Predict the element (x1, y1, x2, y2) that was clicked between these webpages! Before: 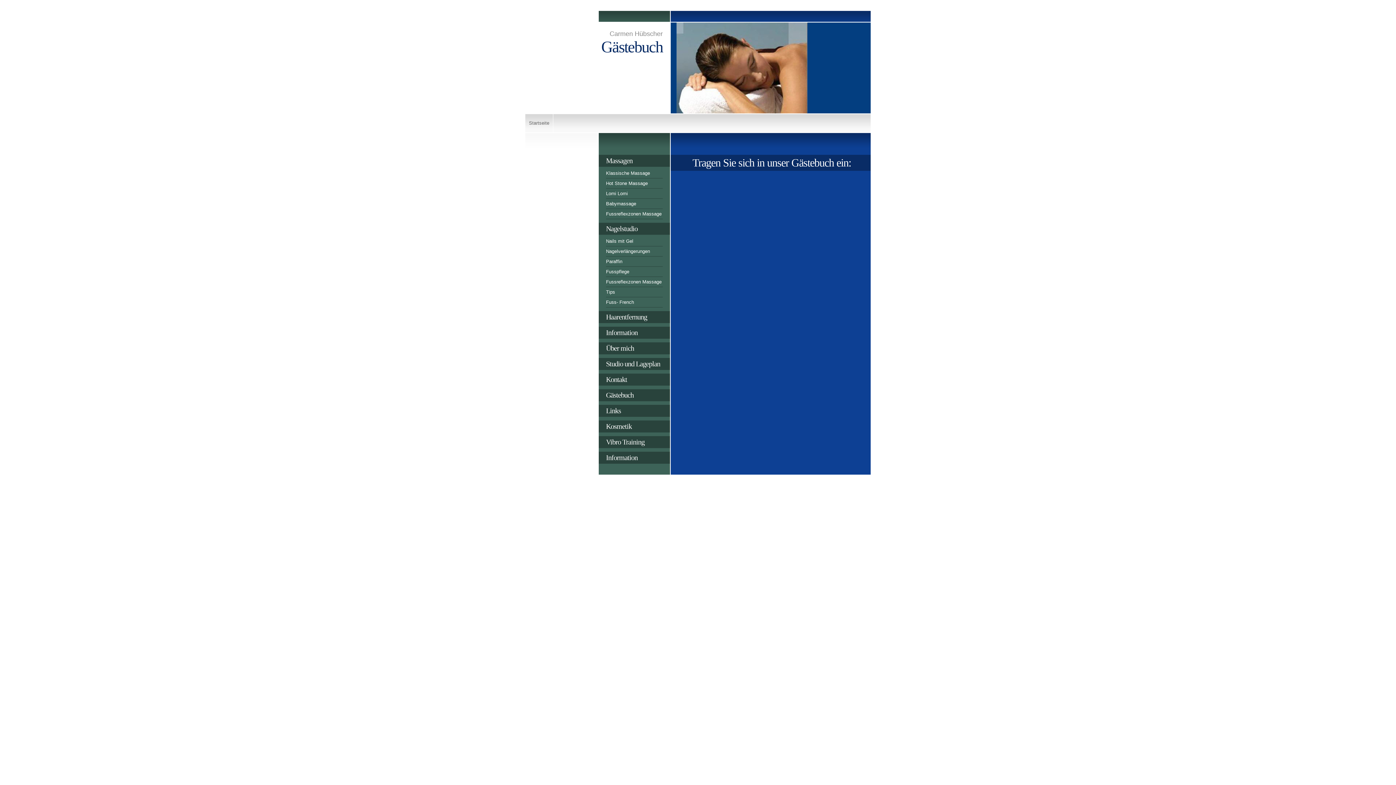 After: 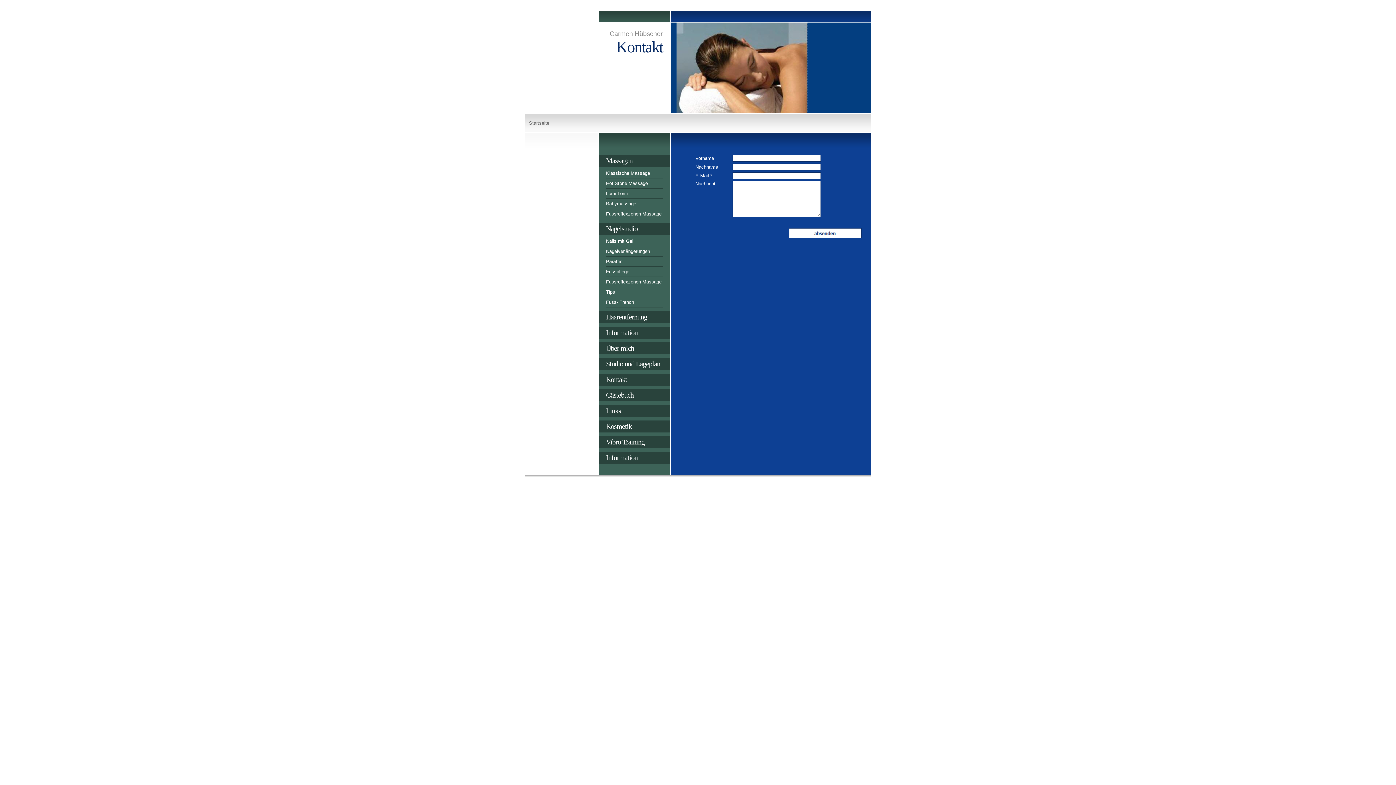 Action: bbox: (598, 373, 670, 385) label: Kontakt